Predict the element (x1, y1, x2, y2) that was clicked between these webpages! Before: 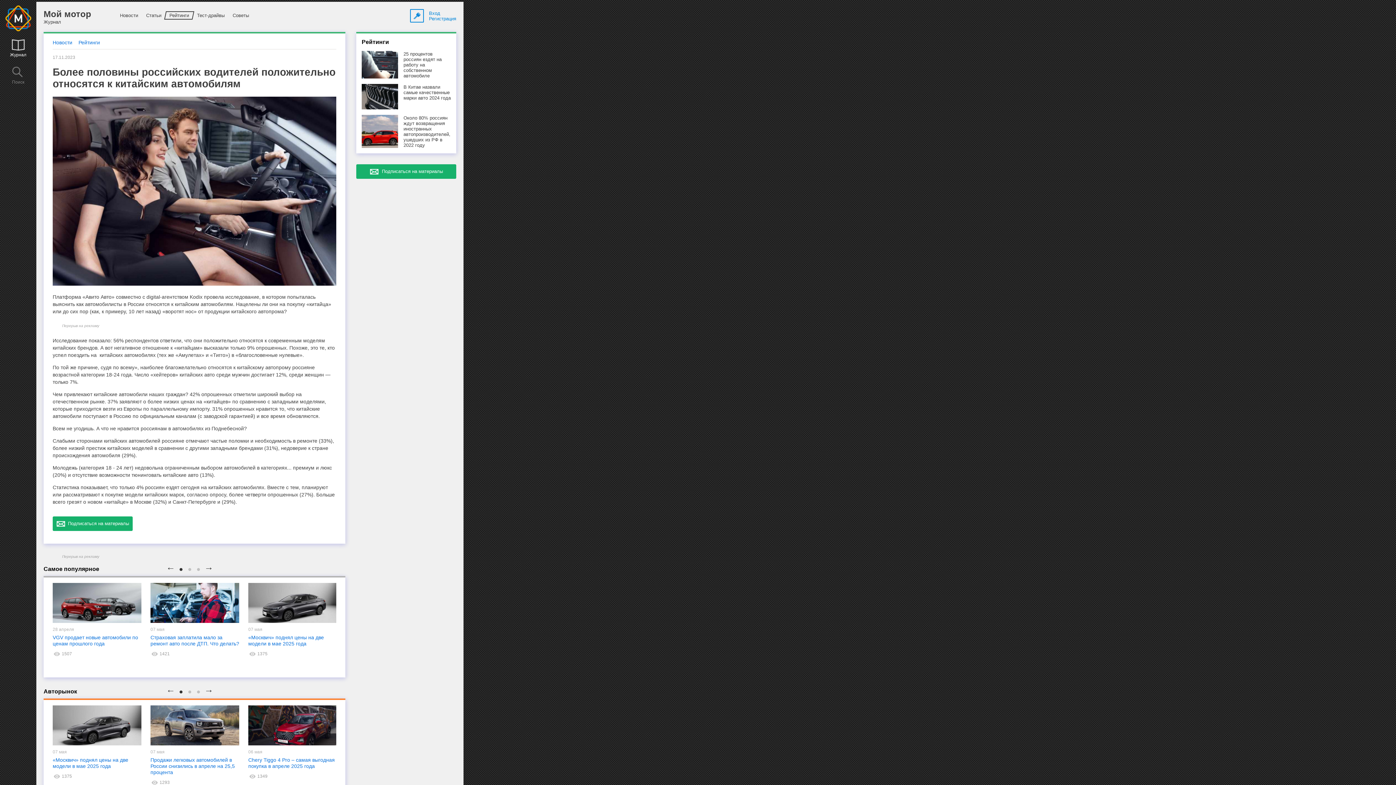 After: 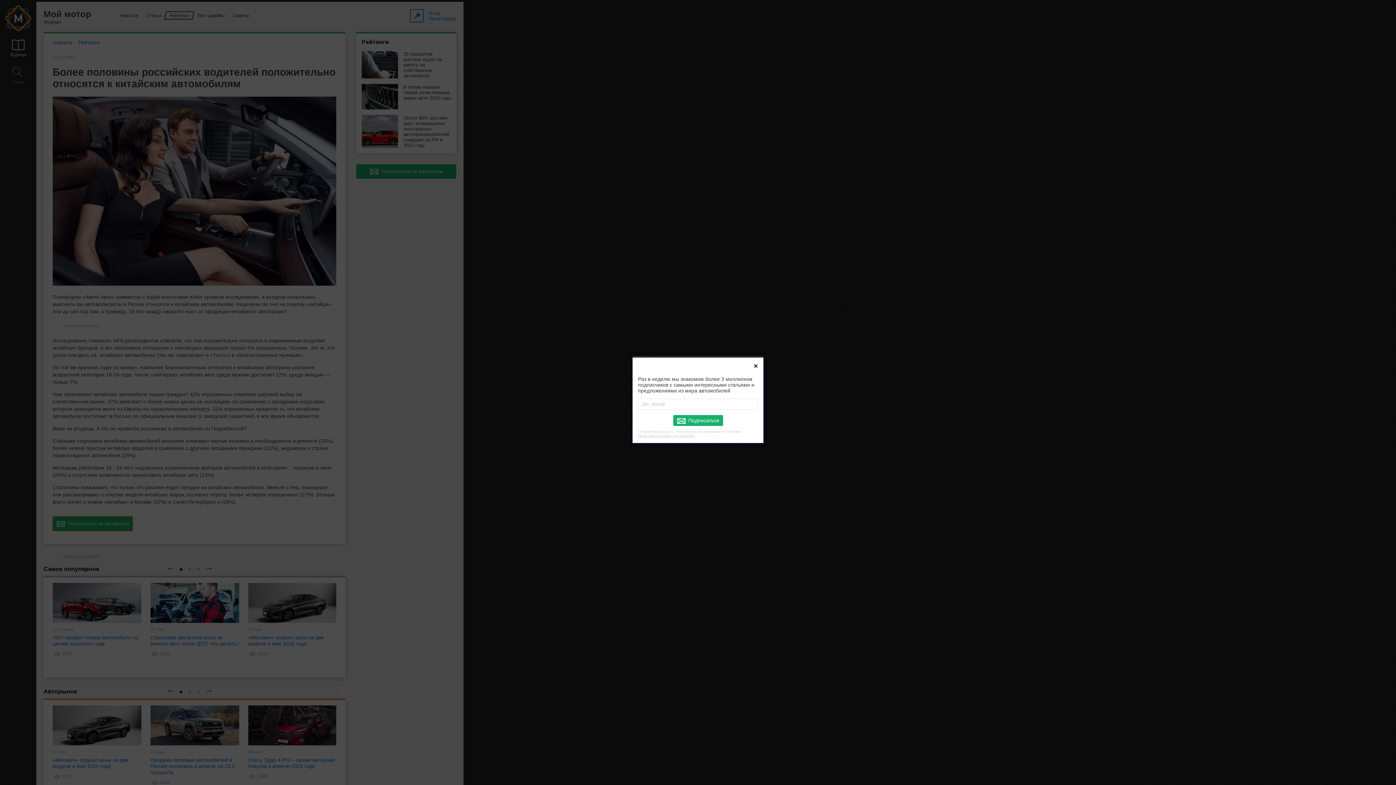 Action: bbox: (52, 516, 132, 531) label:   Подписаться на материалы